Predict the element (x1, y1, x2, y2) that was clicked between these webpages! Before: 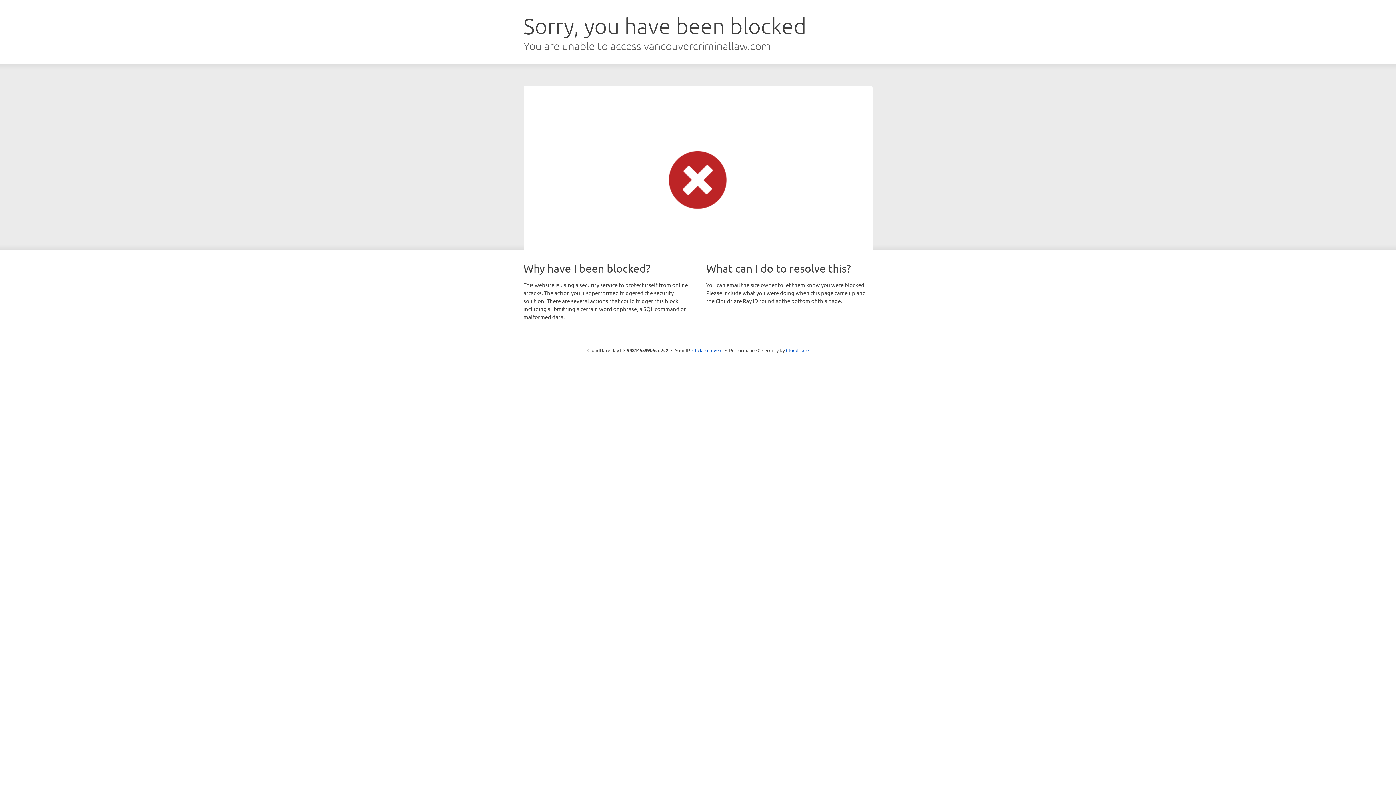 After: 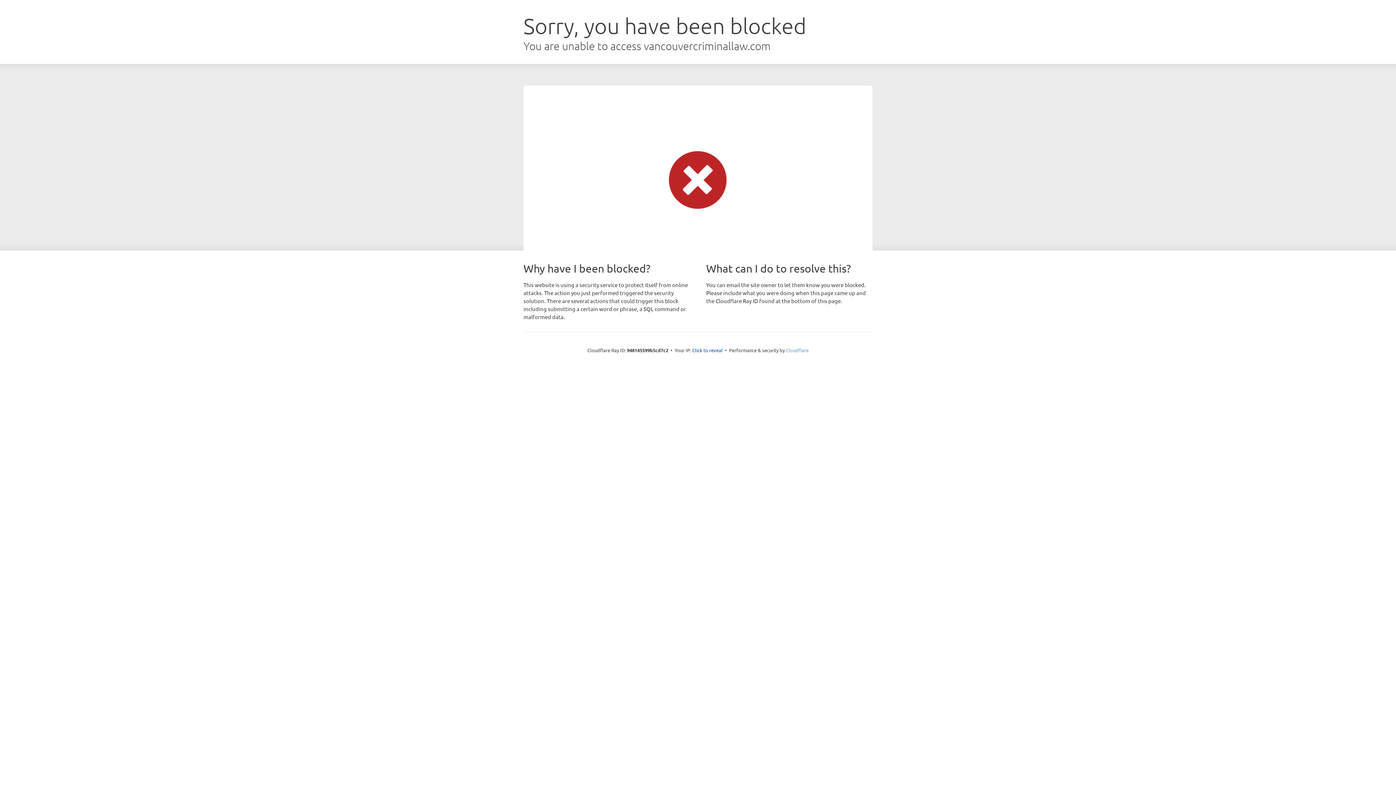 Action: bbox: (786, 347, 808, 353) label: Cloudflare